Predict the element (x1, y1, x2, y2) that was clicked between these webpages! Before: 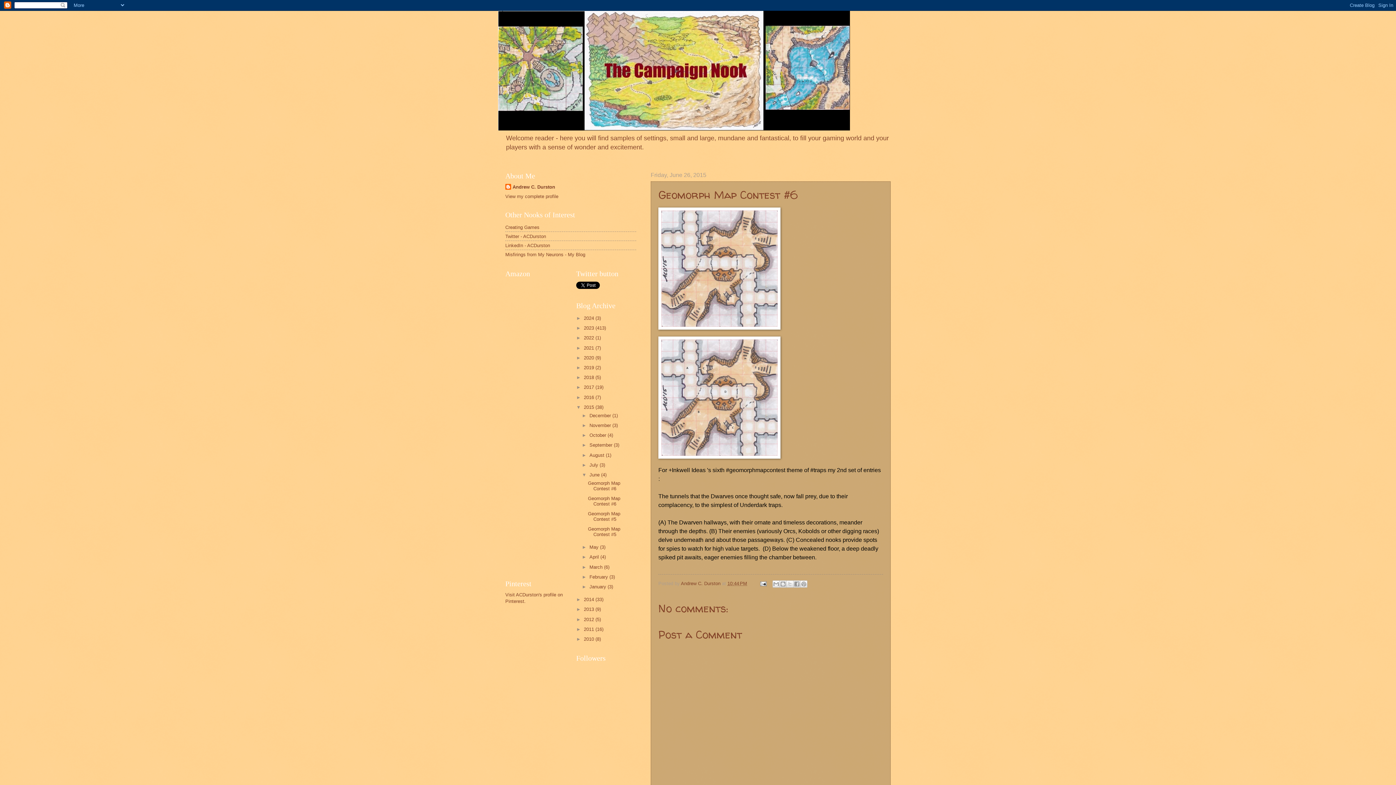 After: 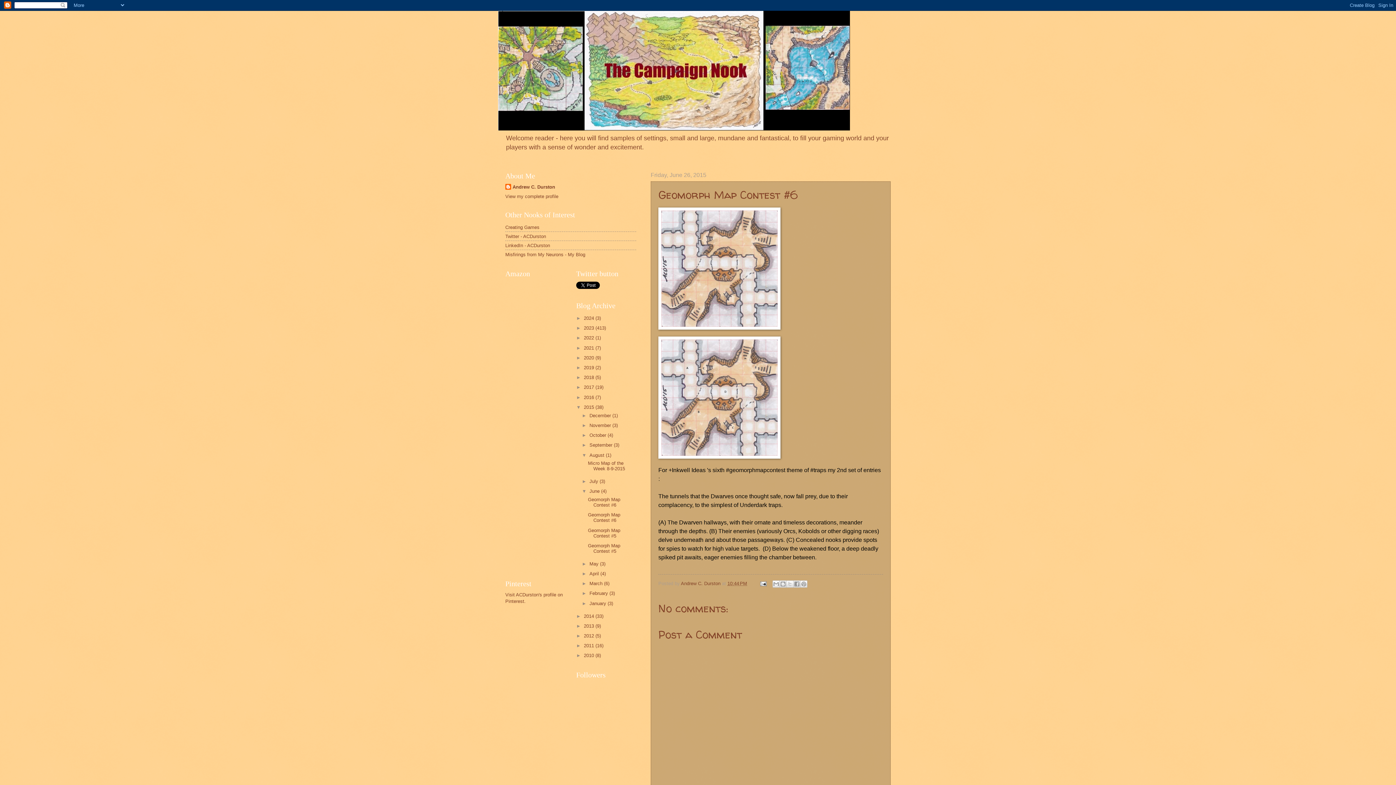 Action: bbox: (581, 452, 589, 458) label: ►  